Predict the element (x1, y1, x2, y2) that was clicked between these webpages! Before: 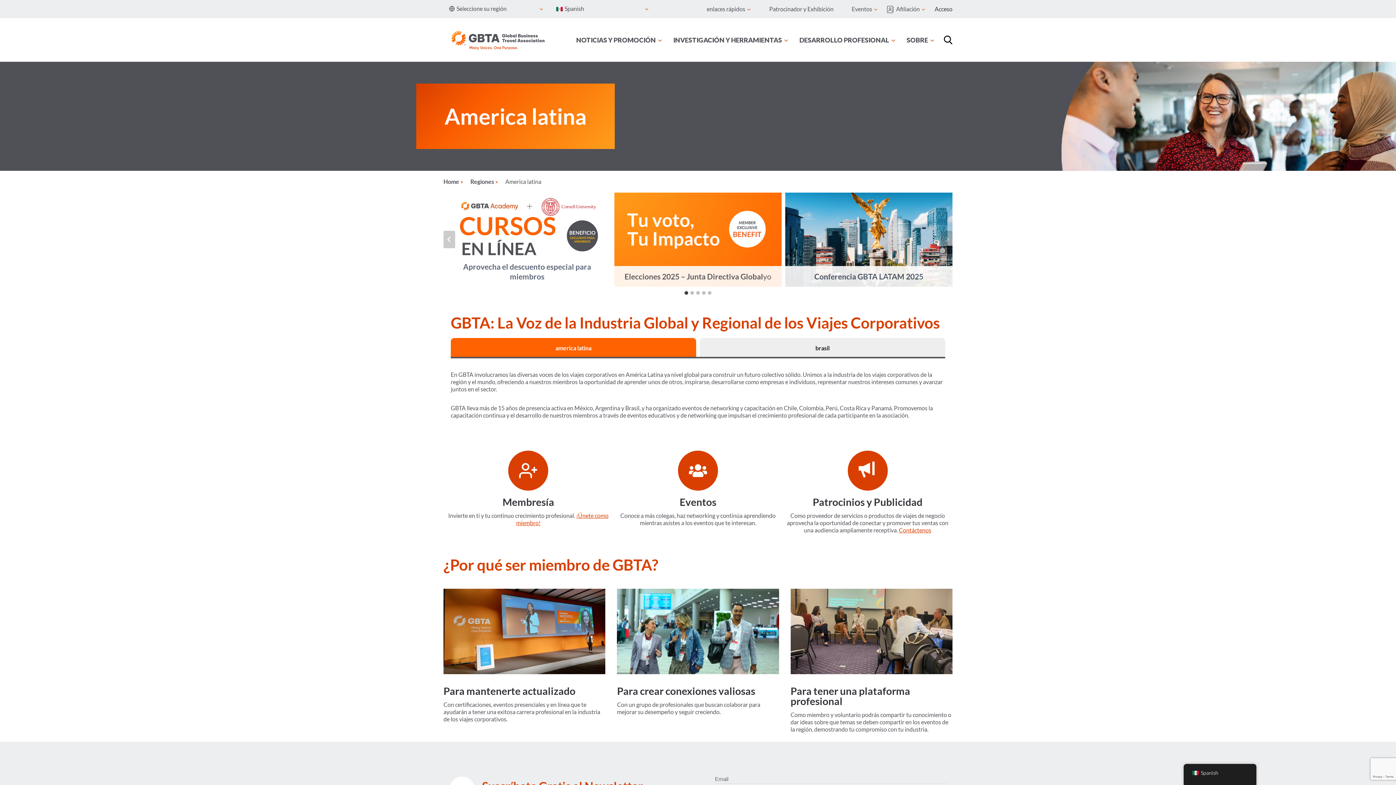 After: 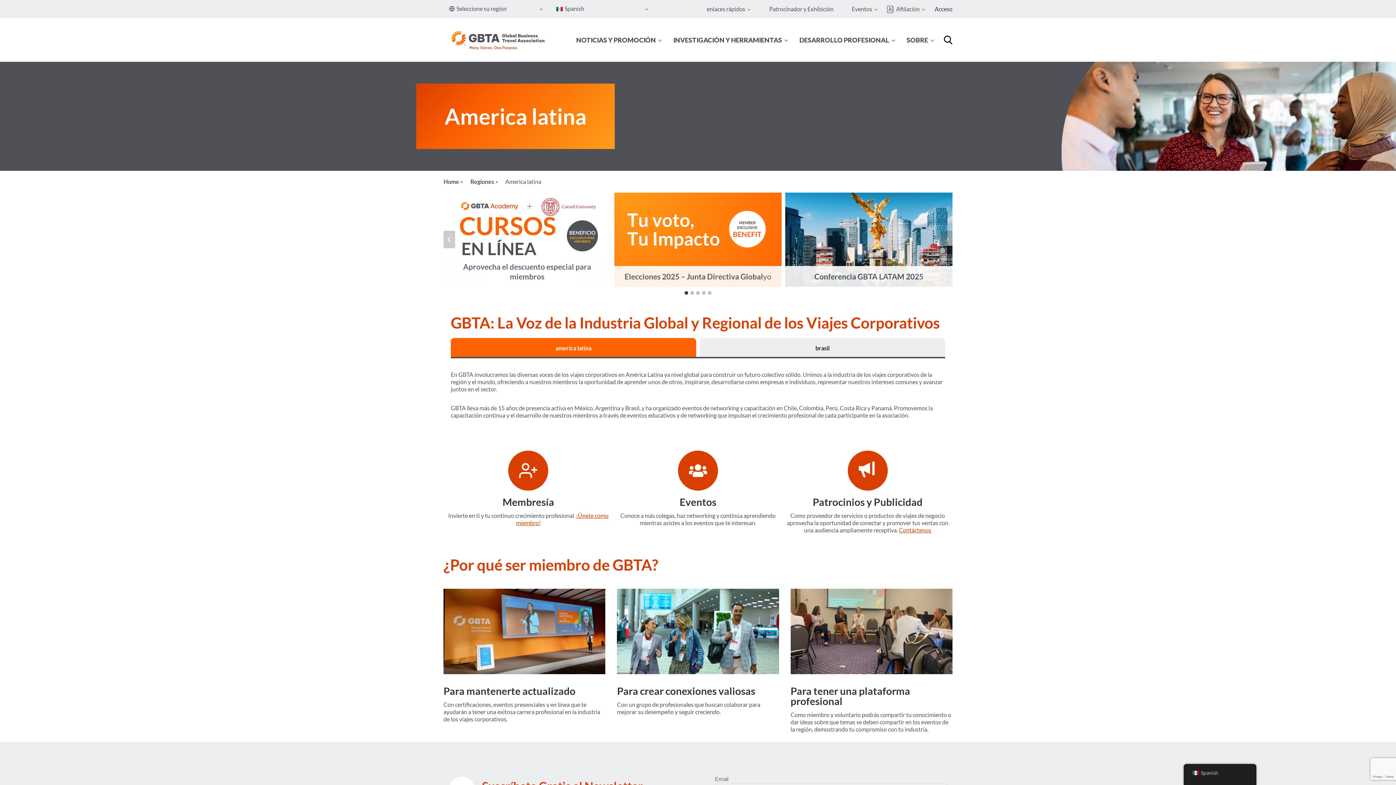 Action: bbox: (847, 450, 888, 497)